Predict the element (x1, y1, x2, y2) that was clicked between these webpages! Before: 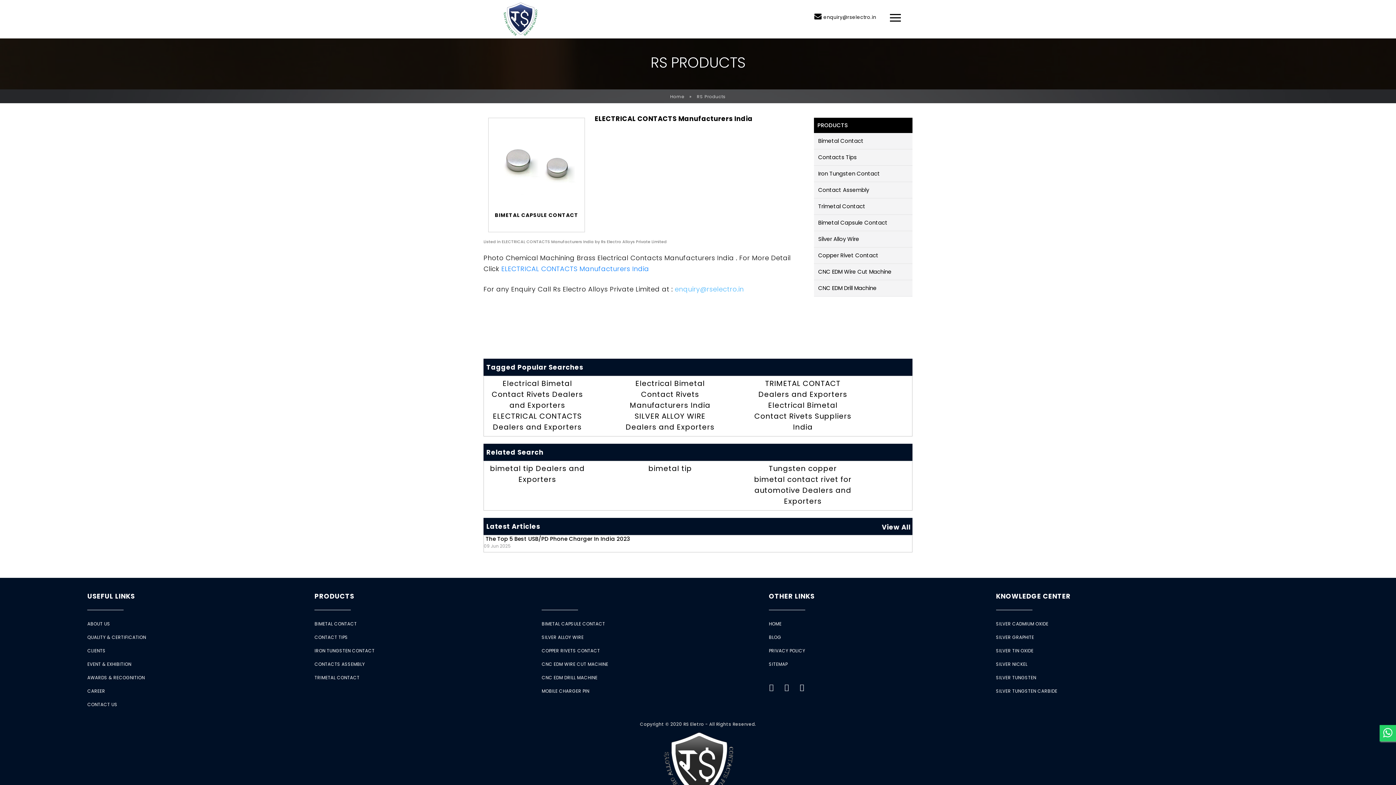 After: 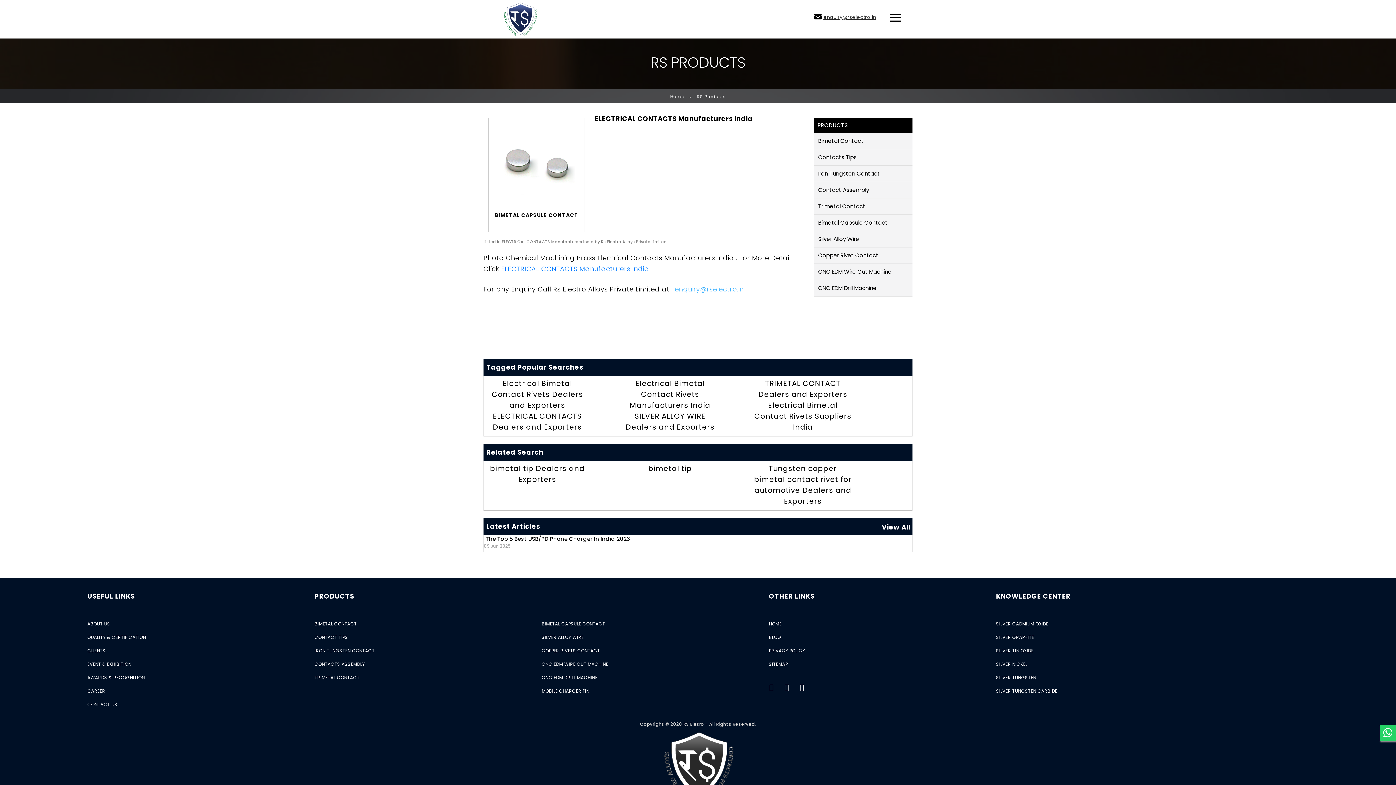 Action: bbox: (823, 13, 876, 20) label: enquiry@rselectro.in